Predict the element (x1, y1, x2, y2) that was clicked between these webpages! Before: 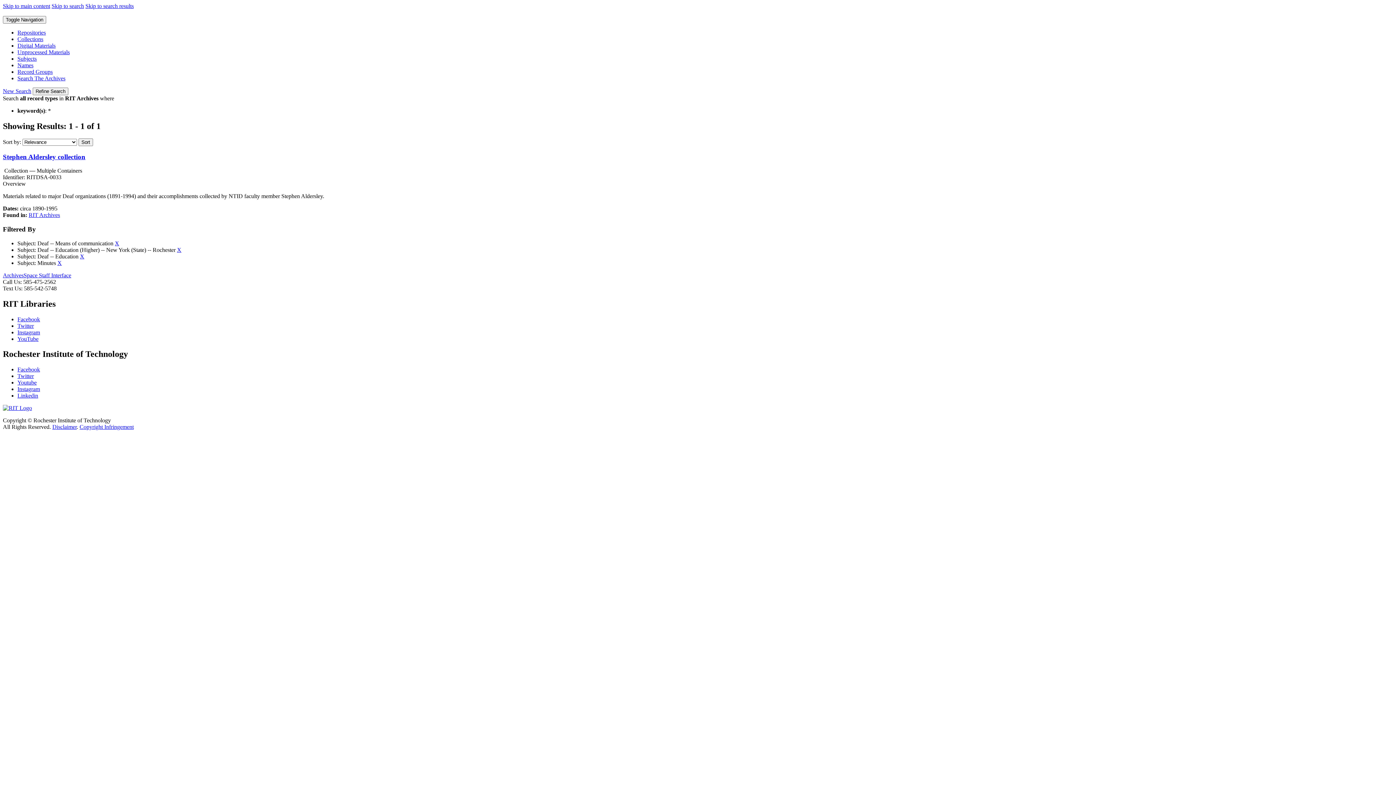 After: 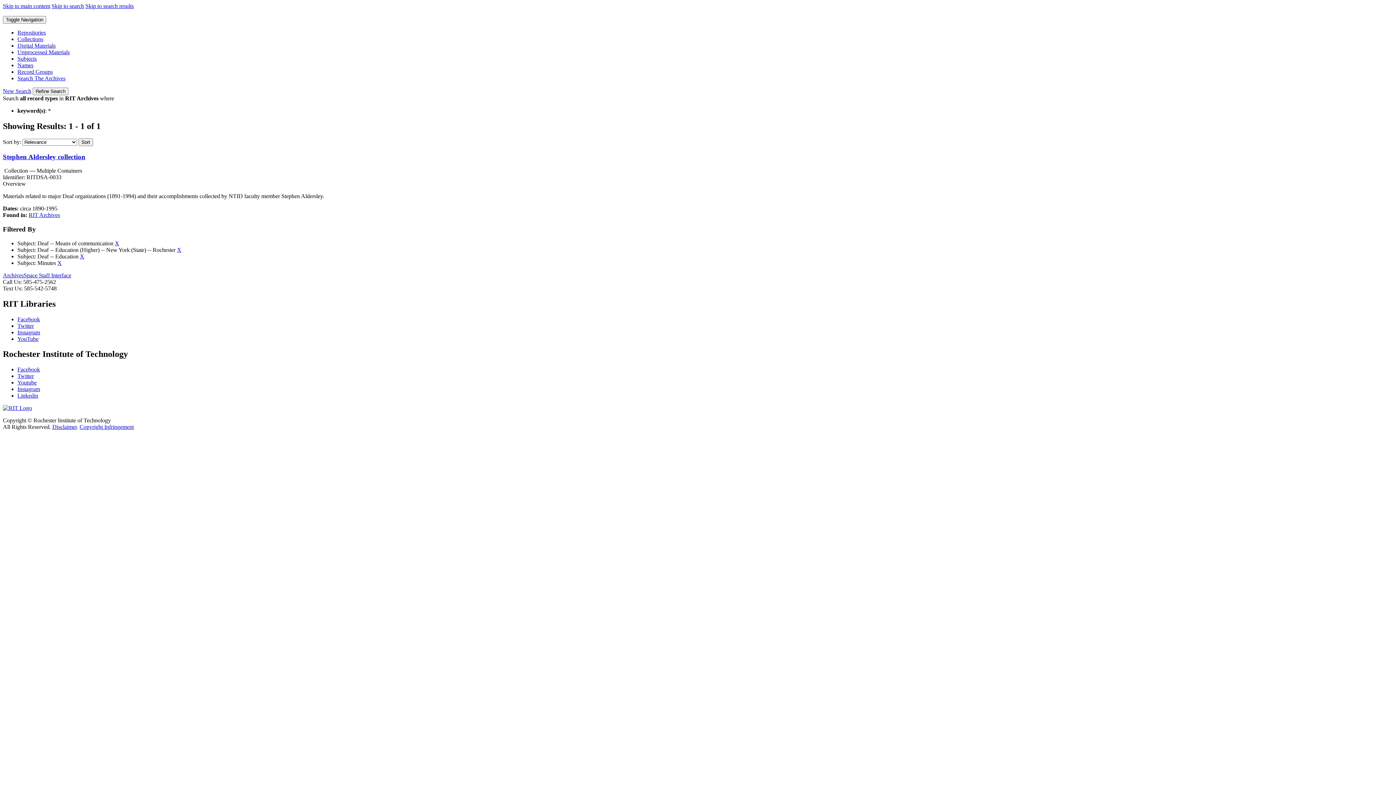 Action: label: Skip to main content bbox: (2, 2, 50, 9)